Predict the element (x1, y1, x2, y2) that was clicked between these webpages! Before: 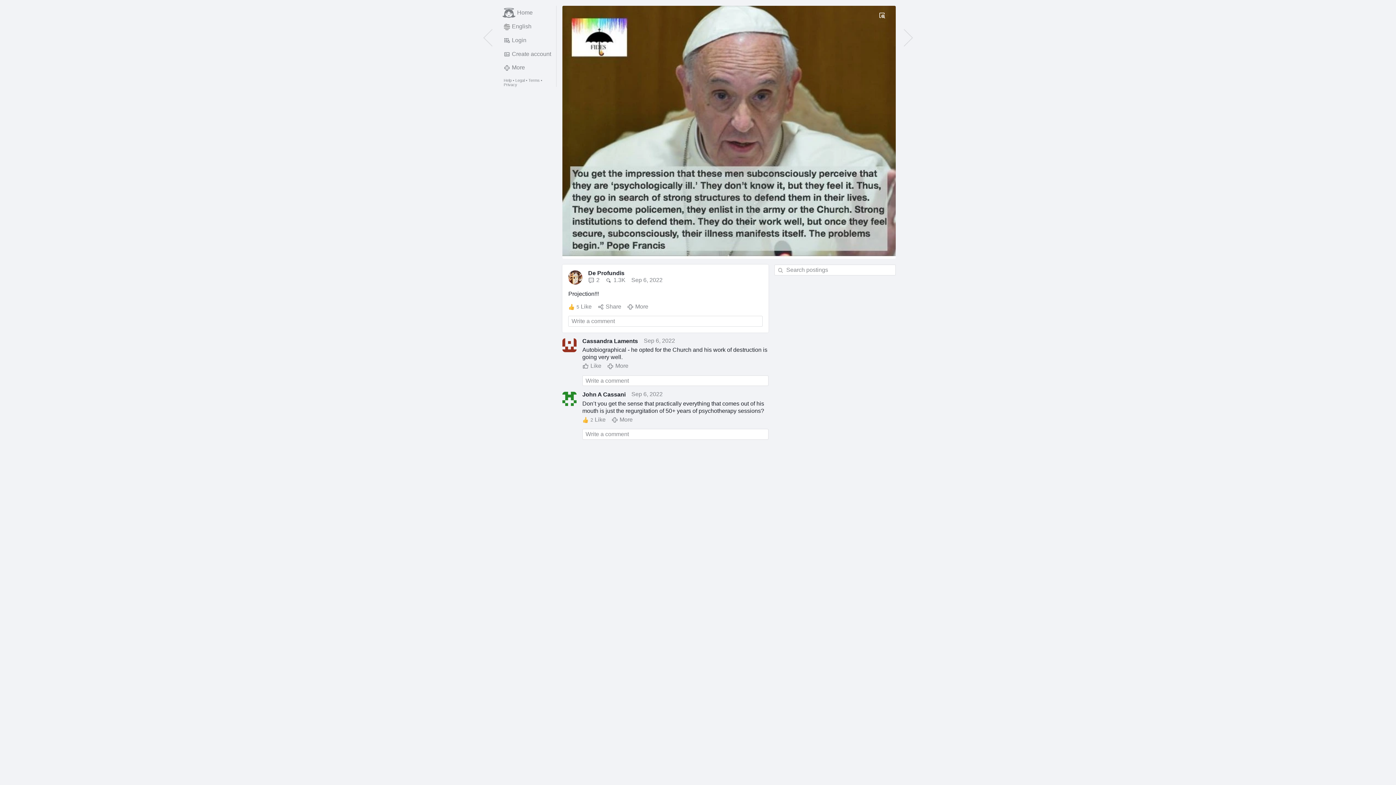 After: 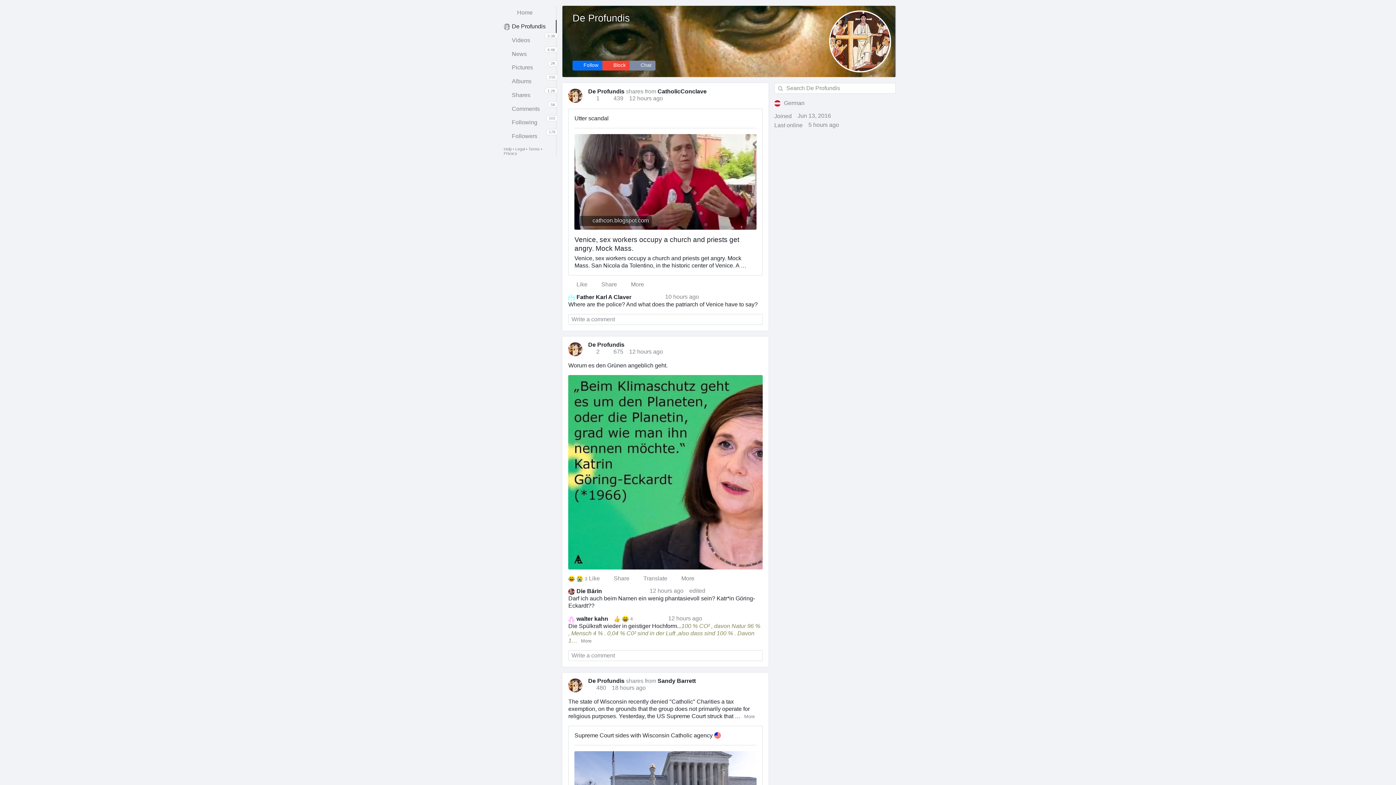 Action: label: De Profundis bbox: (588, 270, 624, 276)